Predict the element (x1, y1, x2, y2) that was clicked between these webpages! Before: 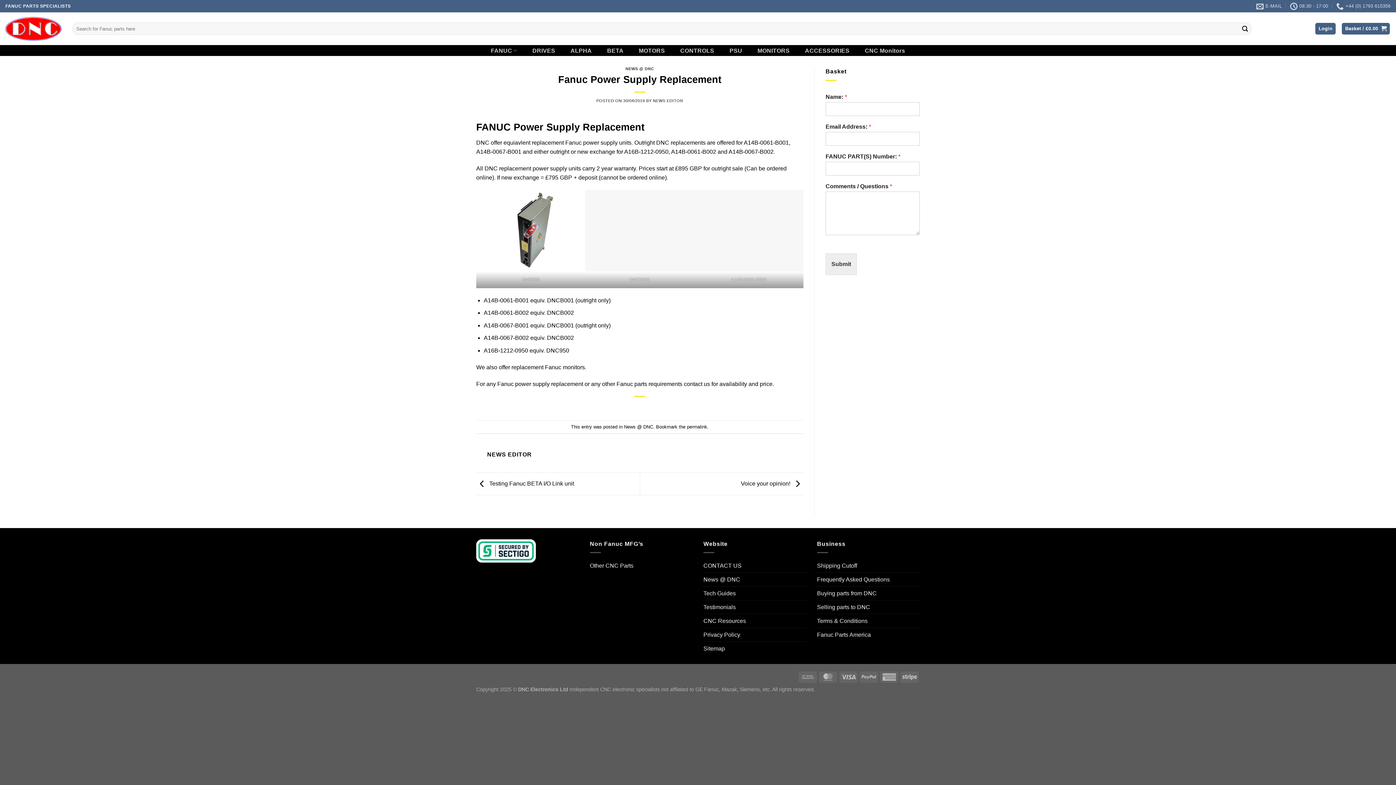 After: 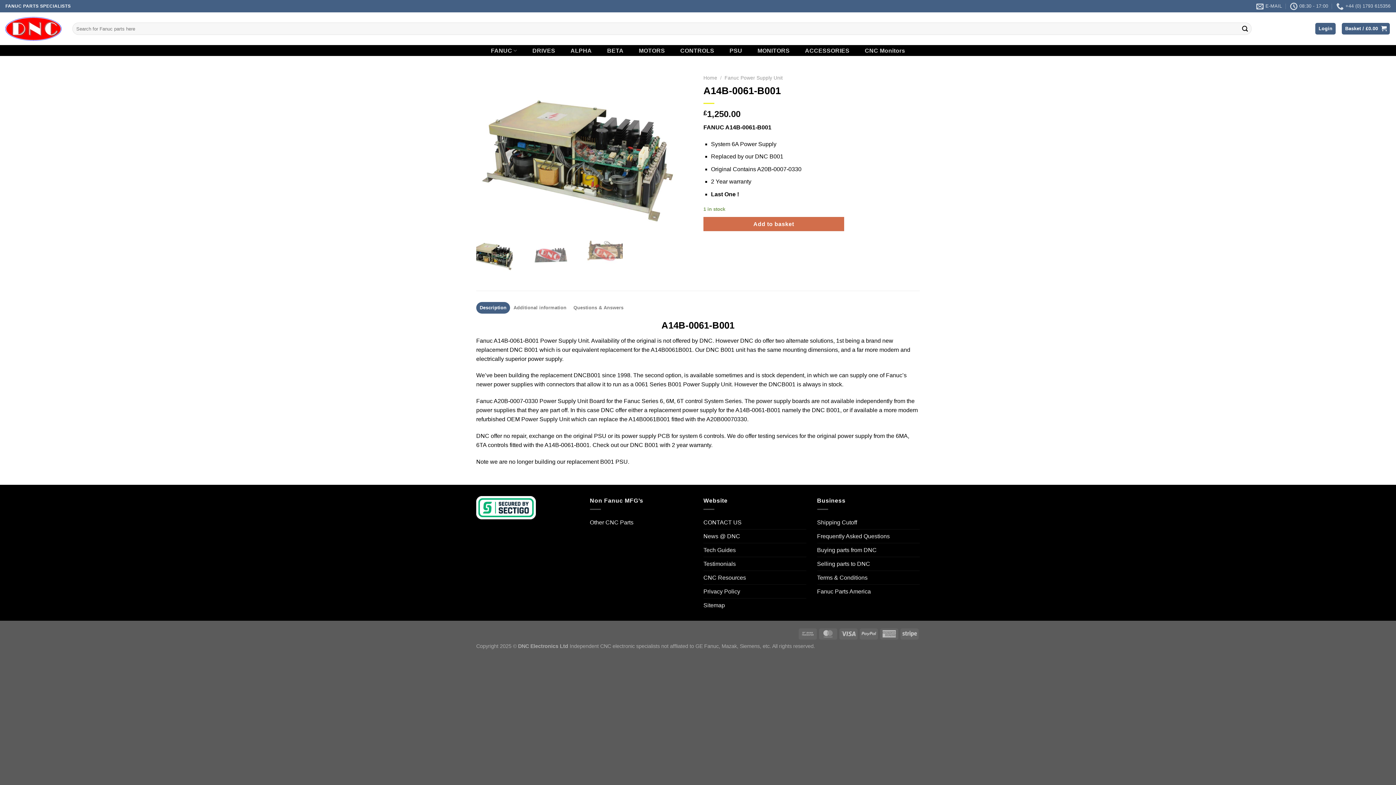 Action: label: A14B-0061-B001 bbox: (744, 139, 789, 145)